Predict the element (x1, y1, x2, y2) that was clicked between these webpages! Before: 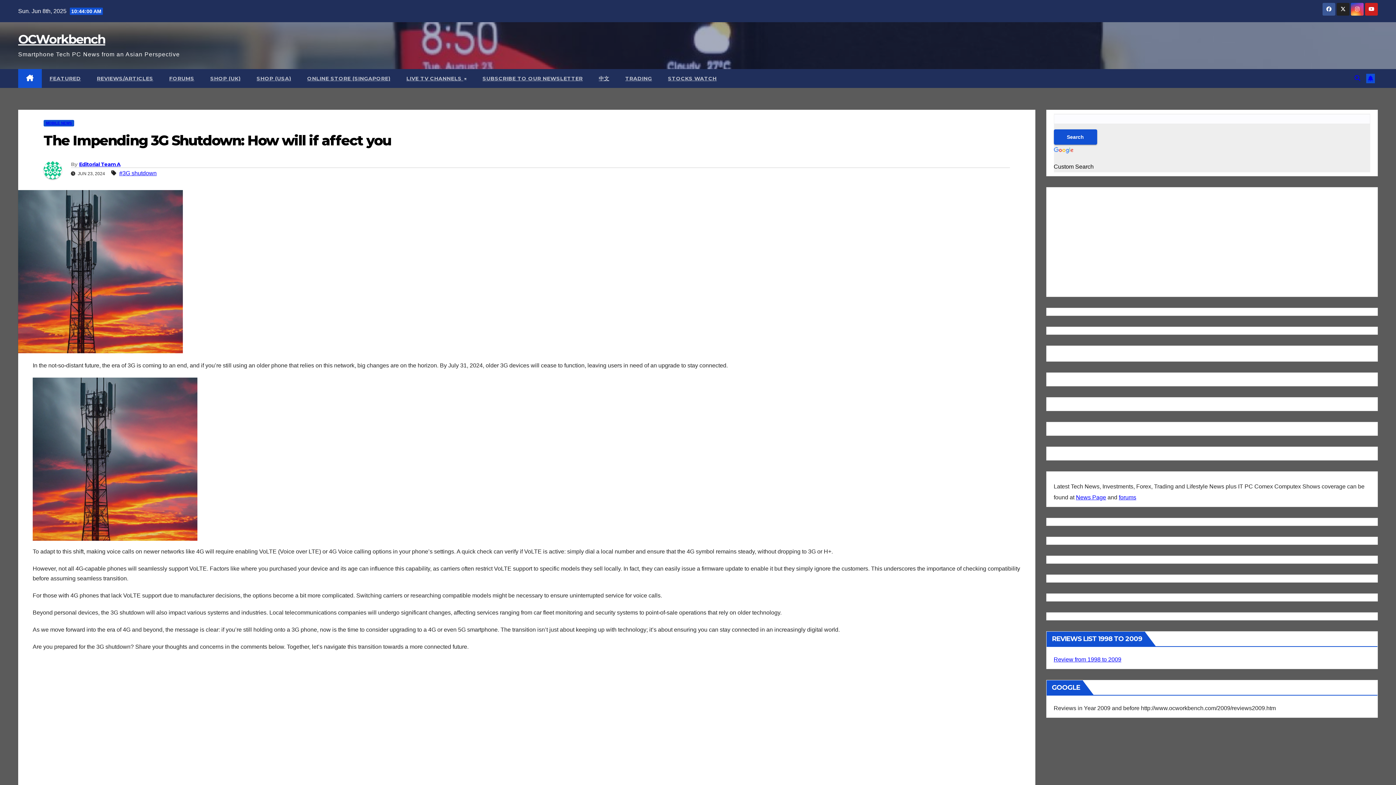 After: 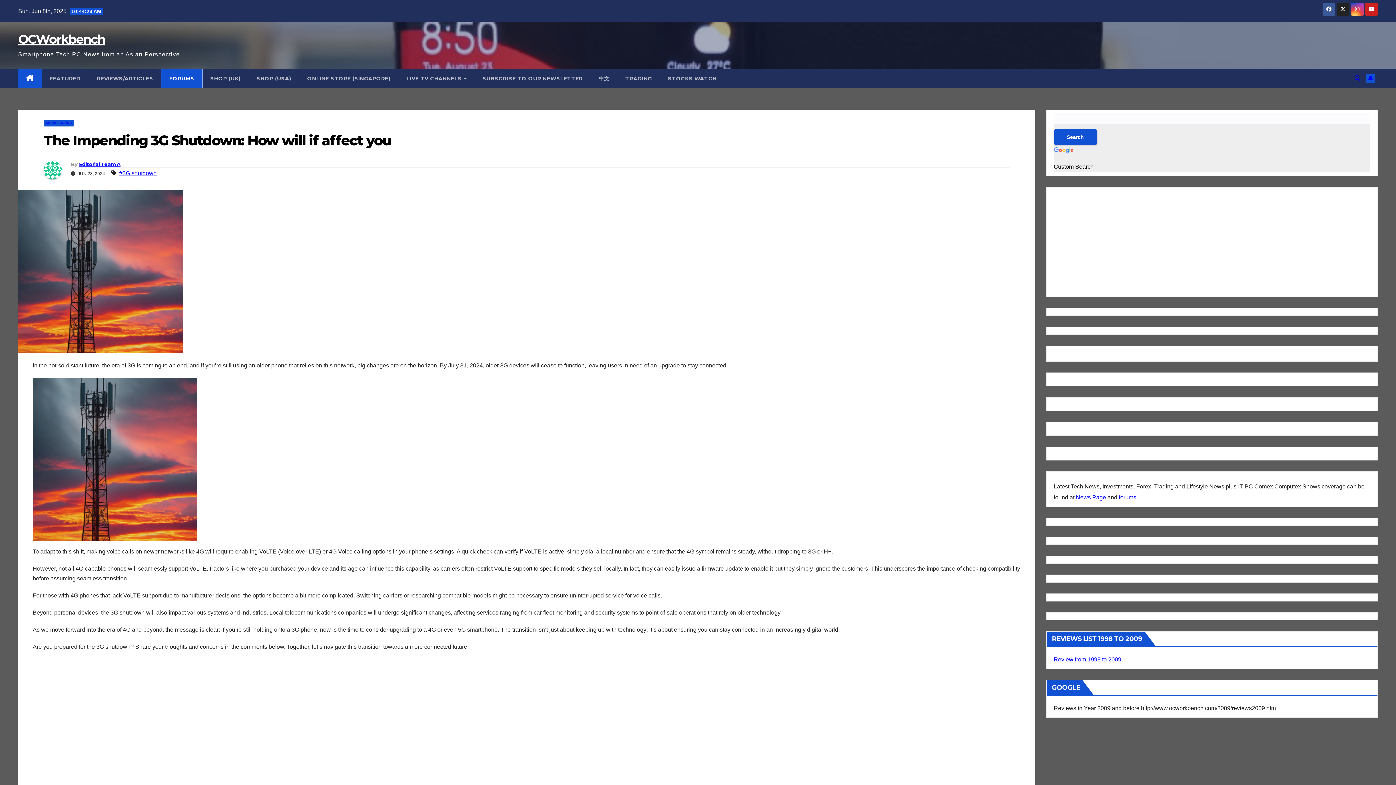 Action: bbox: (161, 69, 202, 88) label: FORUMS